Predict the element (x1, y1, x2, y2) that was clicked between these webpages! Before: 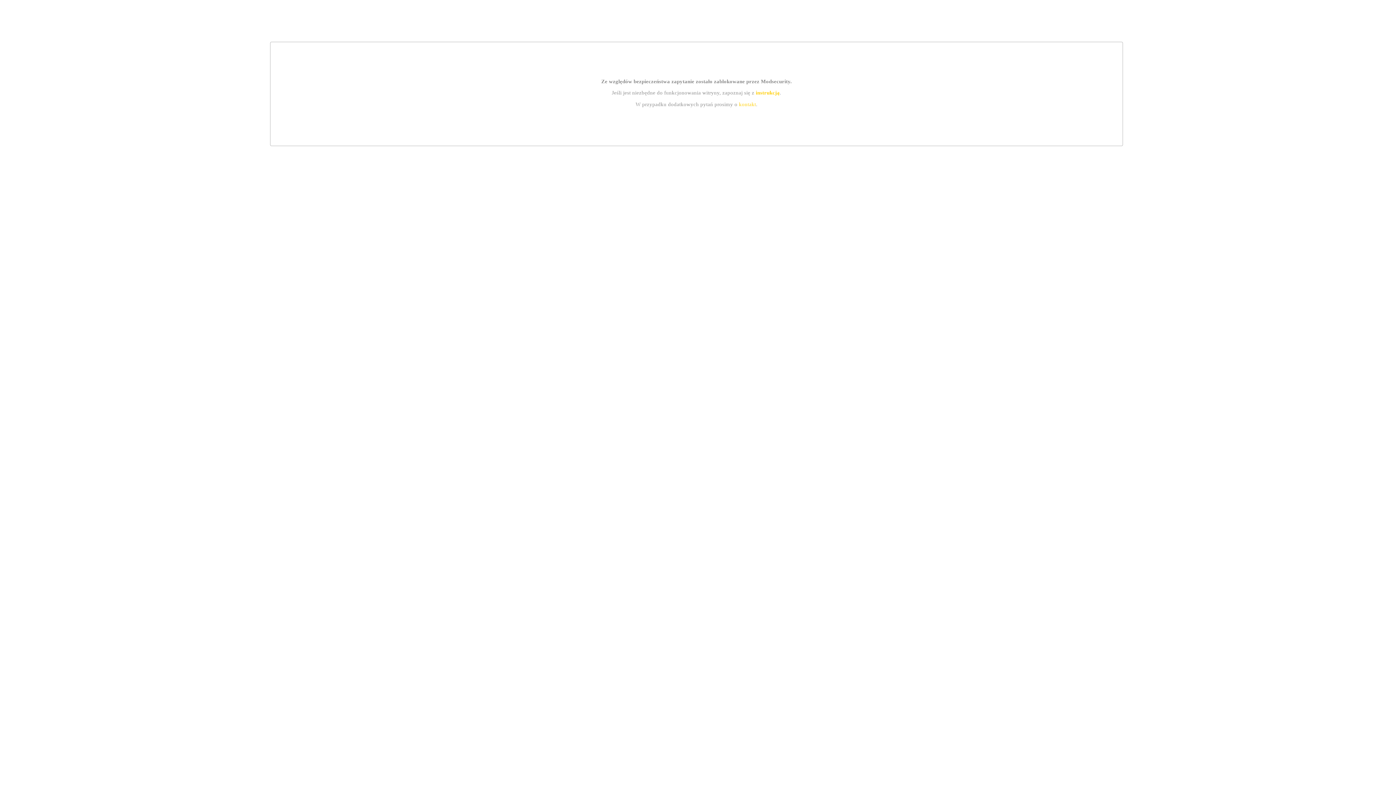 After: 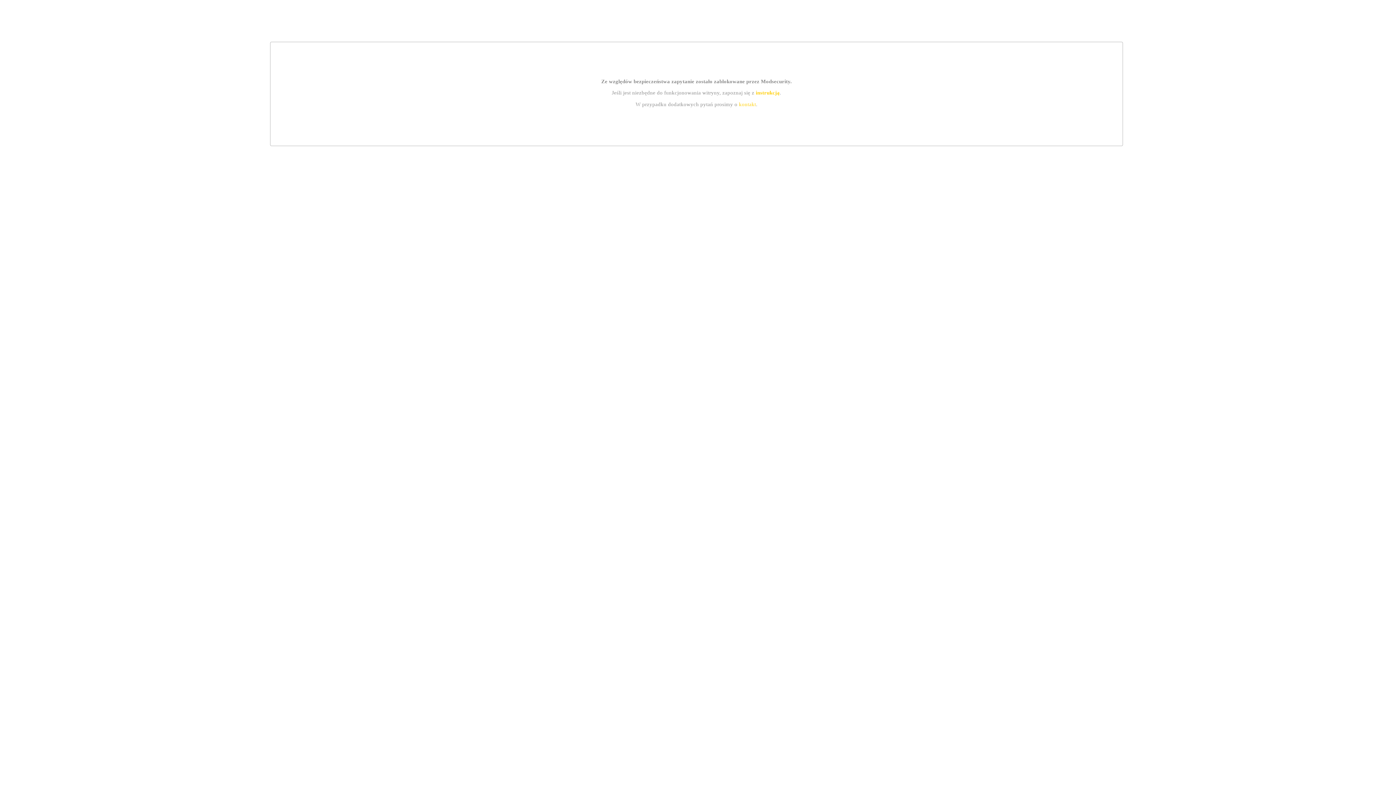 Action: bbox: (755, 89, 779, 95) label: instrukcją